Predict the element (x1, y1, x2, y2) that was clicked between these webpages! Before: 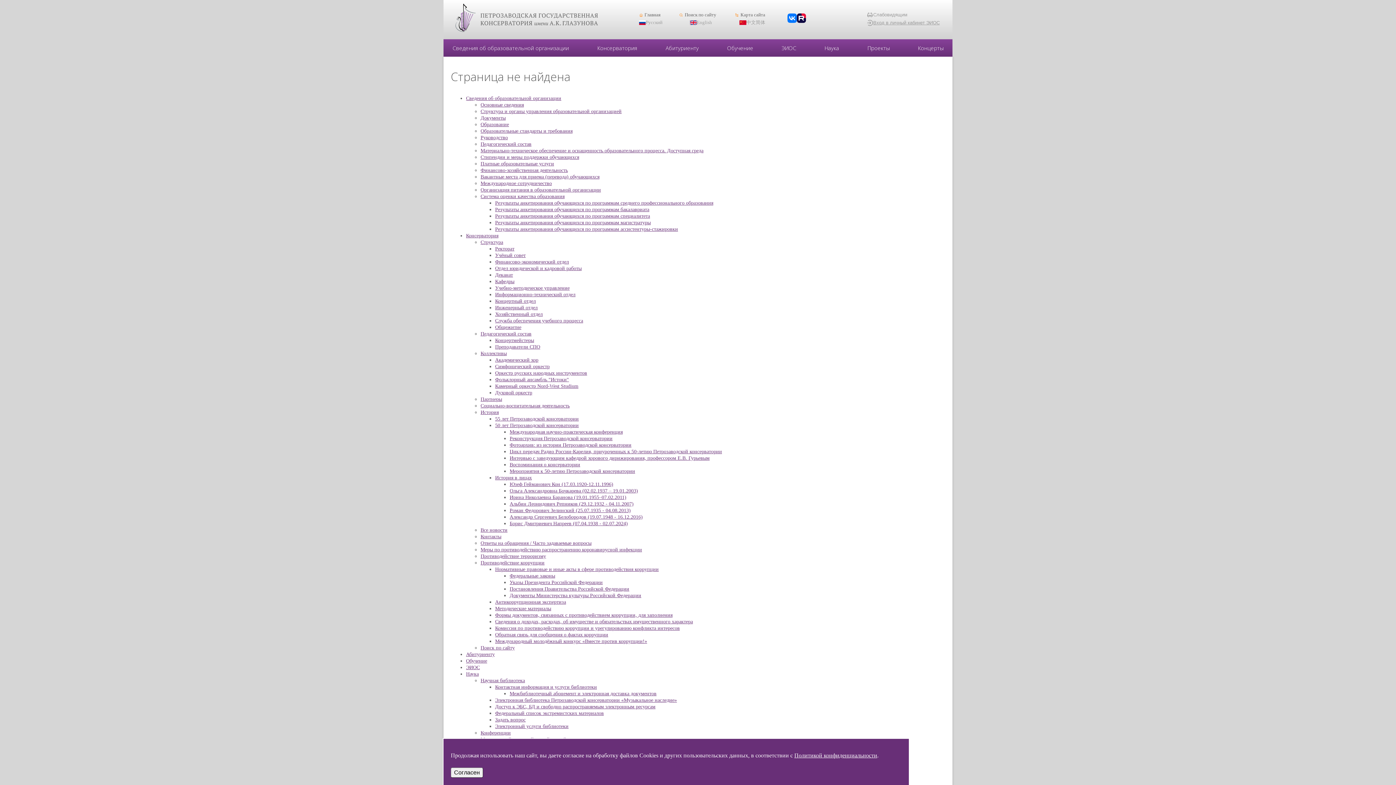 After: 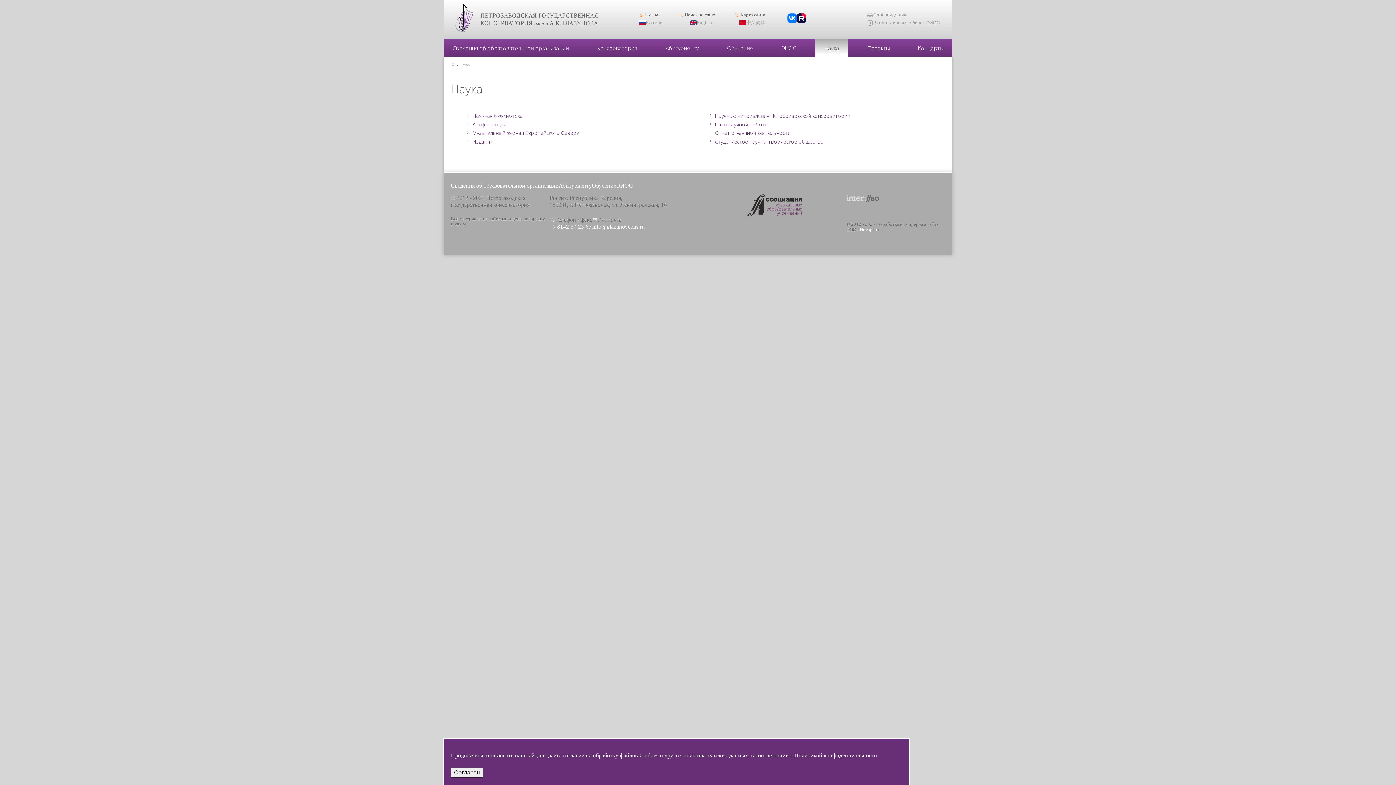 Action: label: Наука bbox: (824, 44, 839, 51)